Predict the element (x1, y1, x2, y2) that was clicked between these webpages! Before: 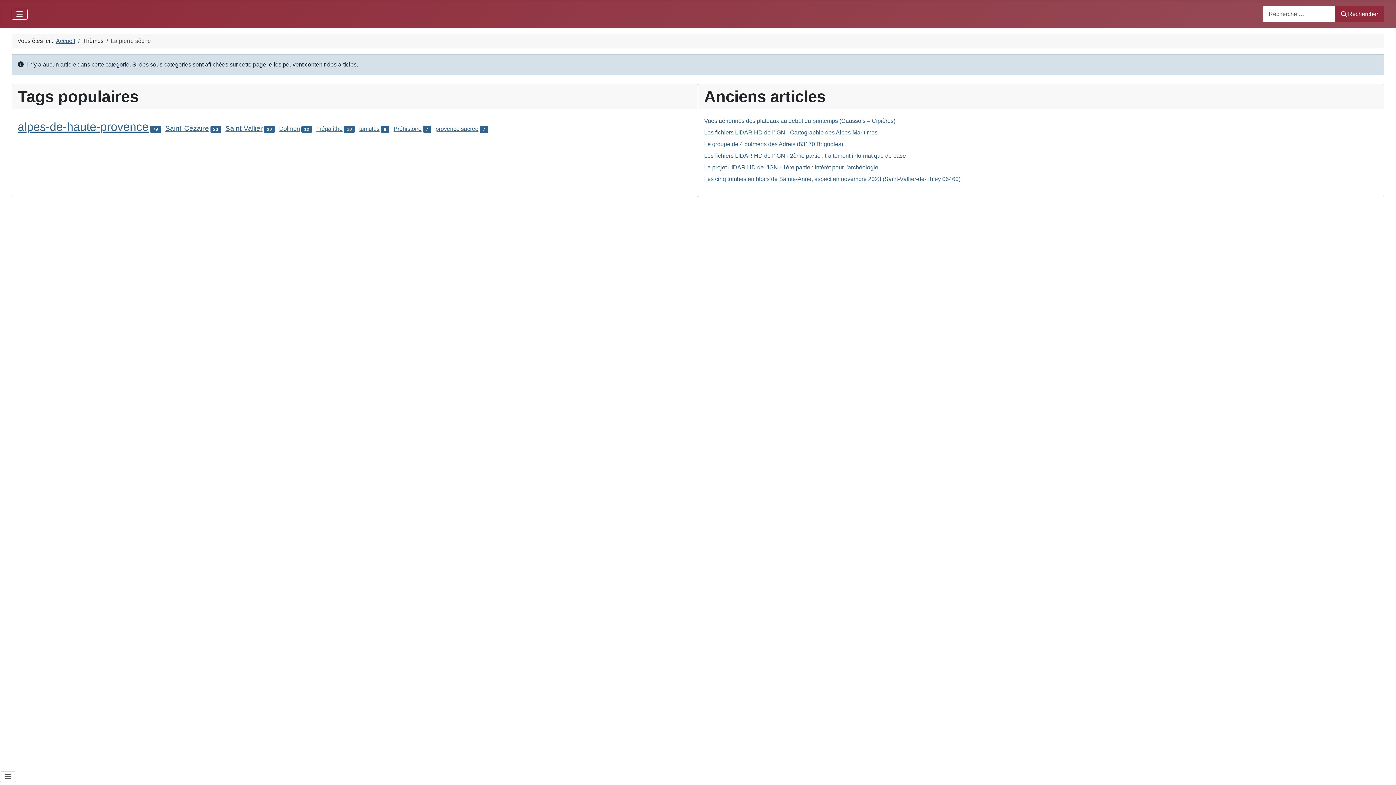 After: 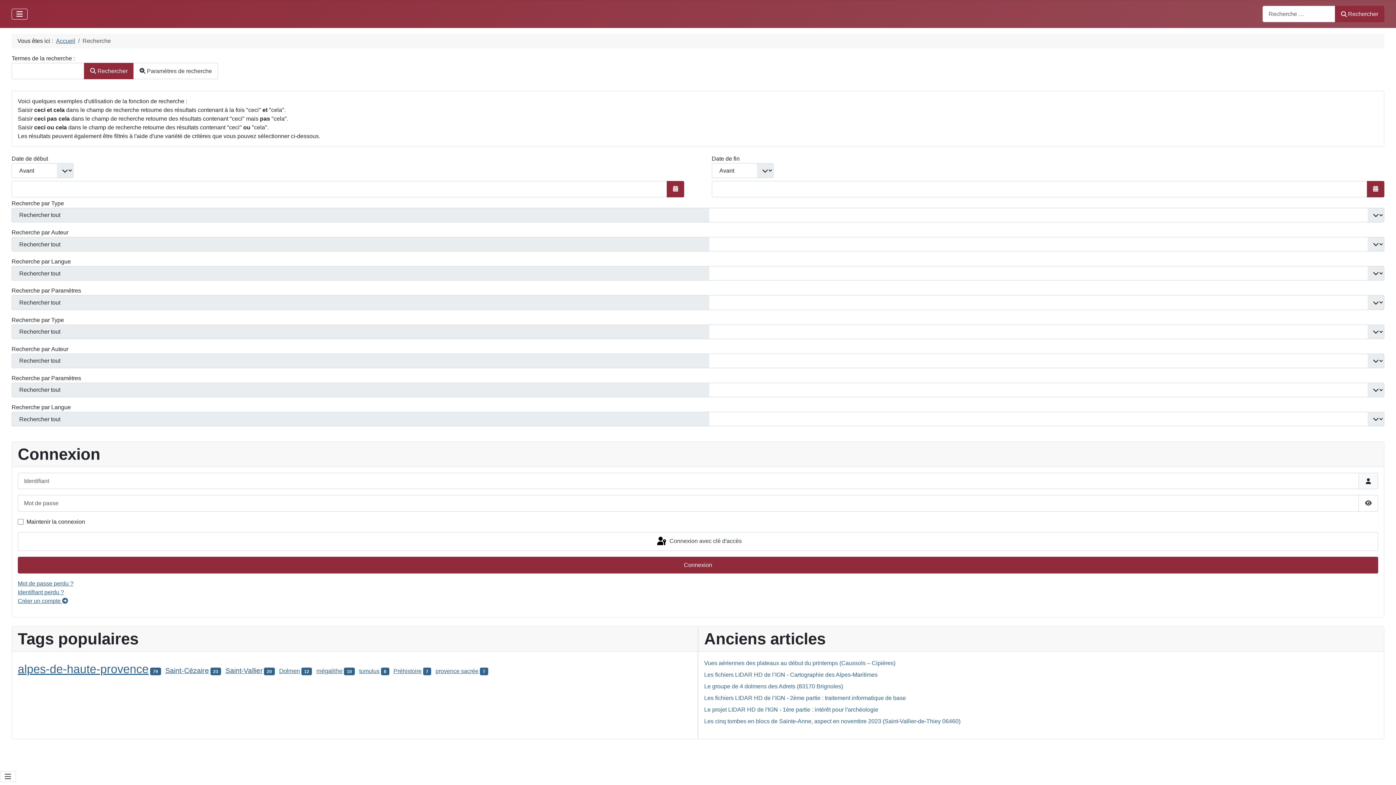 Action: label: Rechercher bbox: (1335, 5, 1384, 22)